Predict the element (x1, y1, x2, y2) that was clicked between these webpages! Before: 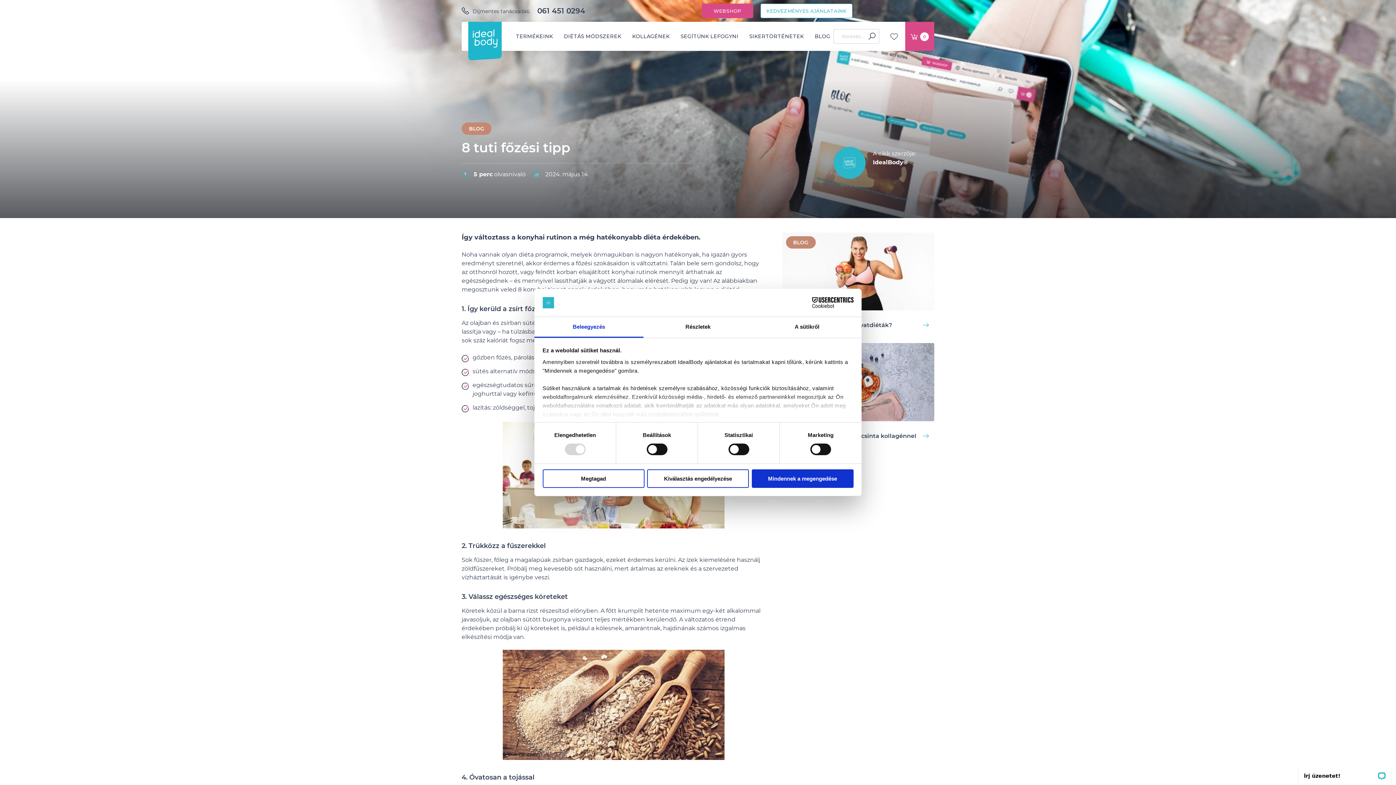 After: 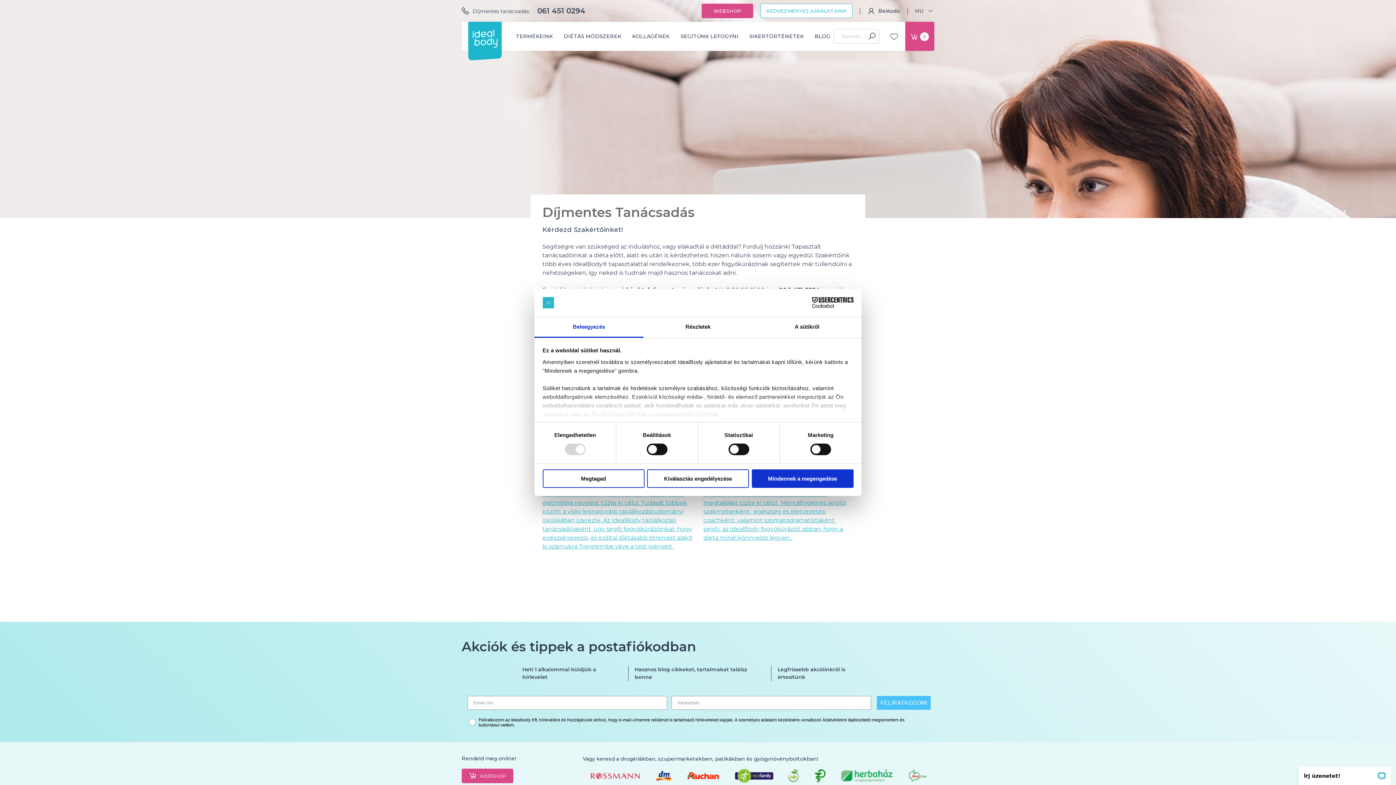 Action: bbox: (472, 6, 537, 15) label: Díjmentes tanácsadás: